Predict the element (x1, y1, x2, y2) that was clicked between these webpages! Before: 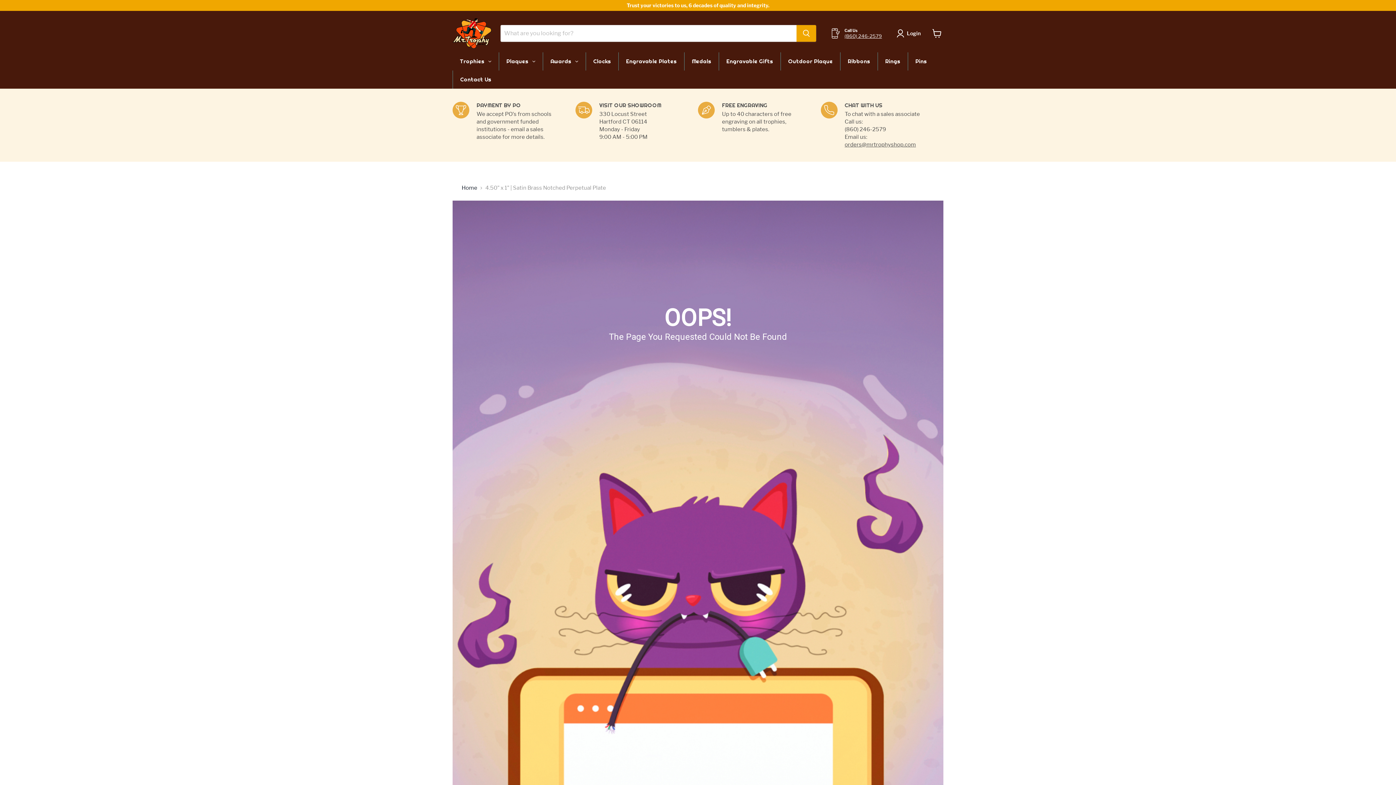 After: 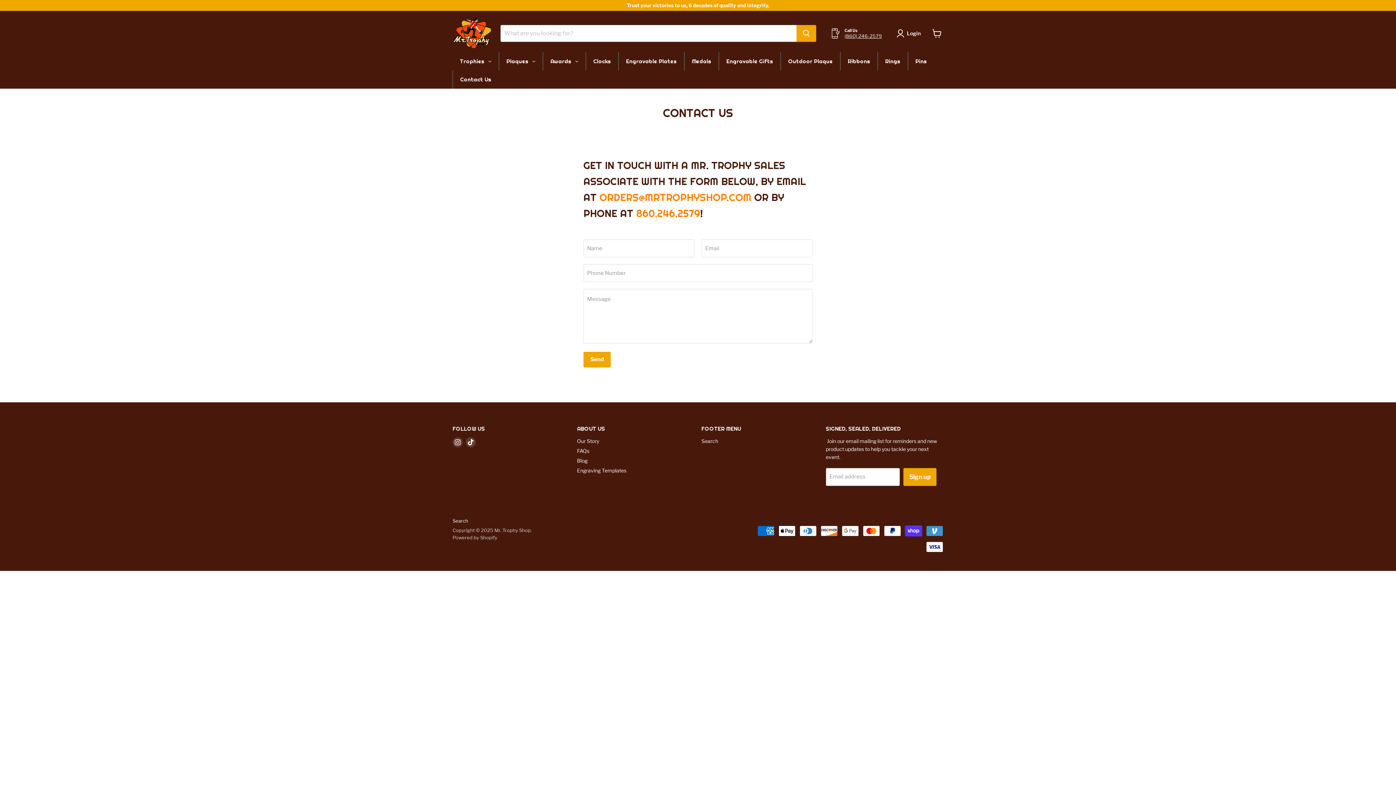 Action: bbox: (453, 70, 498, 88) label: Contact Us